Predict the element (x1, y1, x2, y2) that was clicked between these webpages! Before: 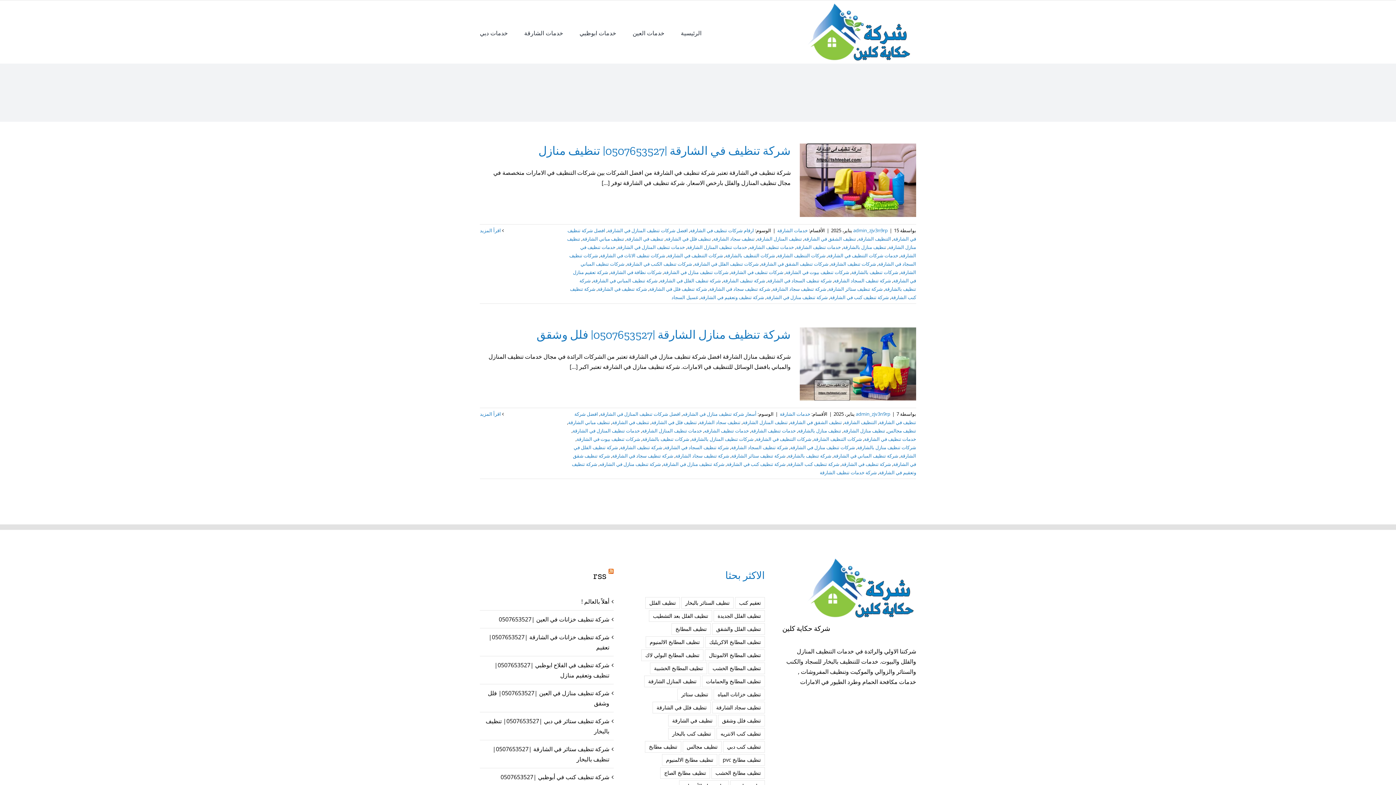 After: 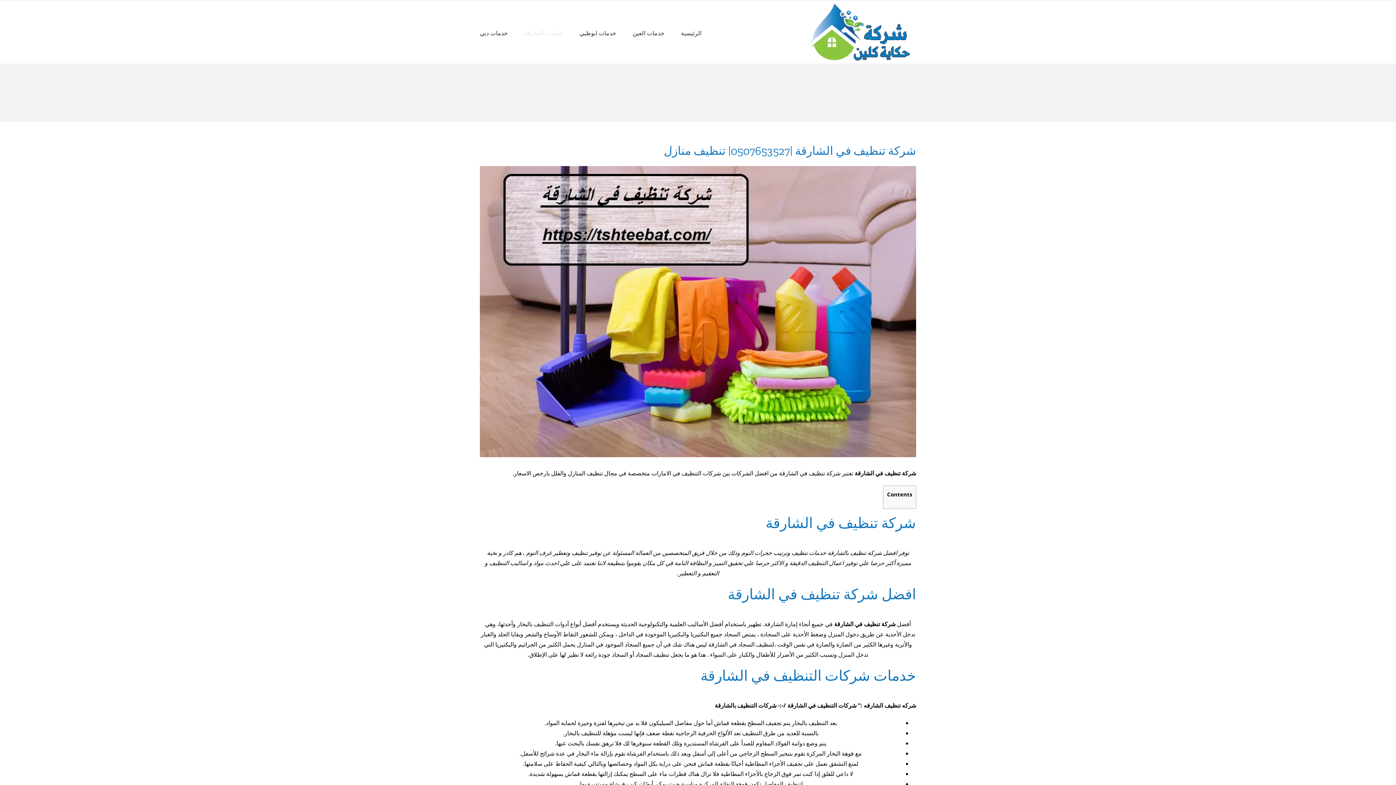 Action: label: شركة تنظيف في الشارقة |0507653527| تنظيف منازل bbox: (538, 144, 790, 157)